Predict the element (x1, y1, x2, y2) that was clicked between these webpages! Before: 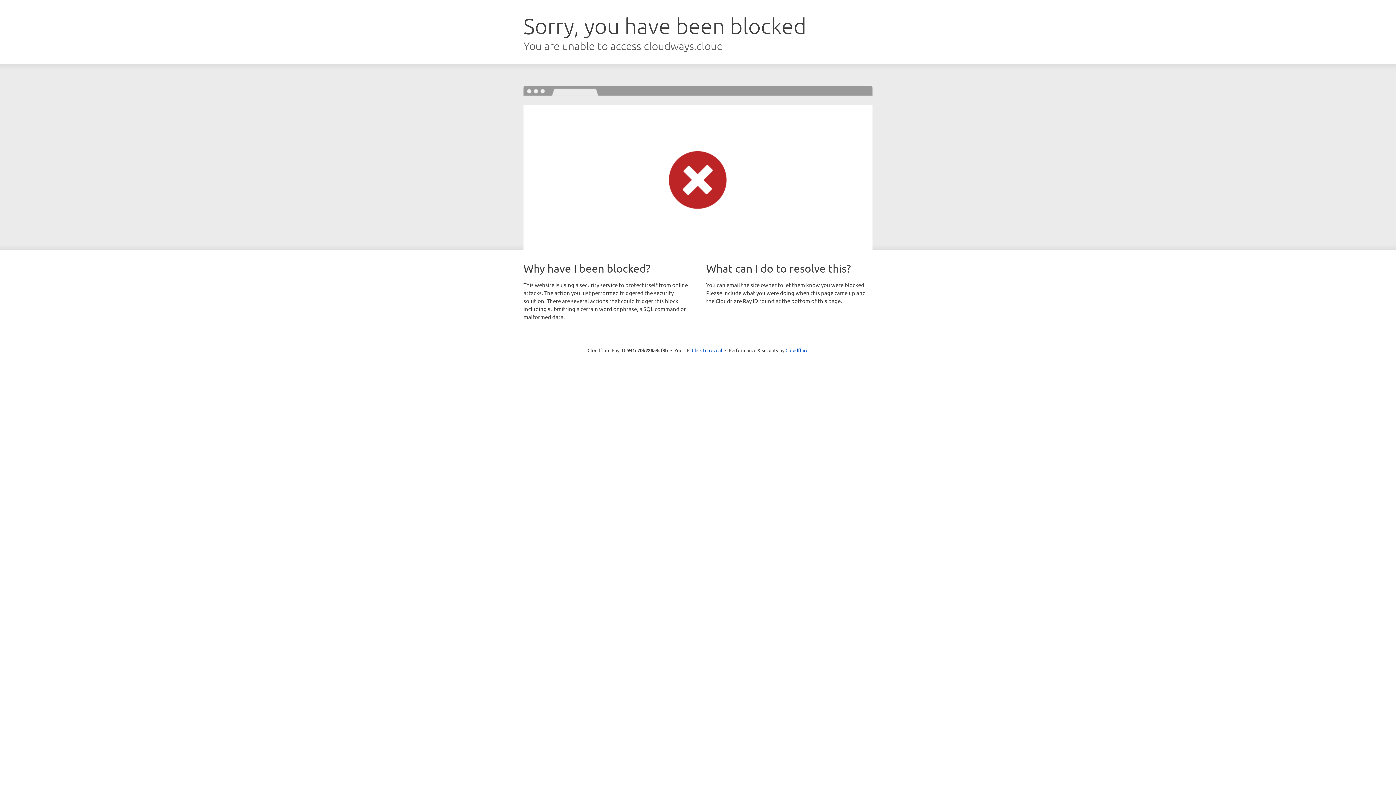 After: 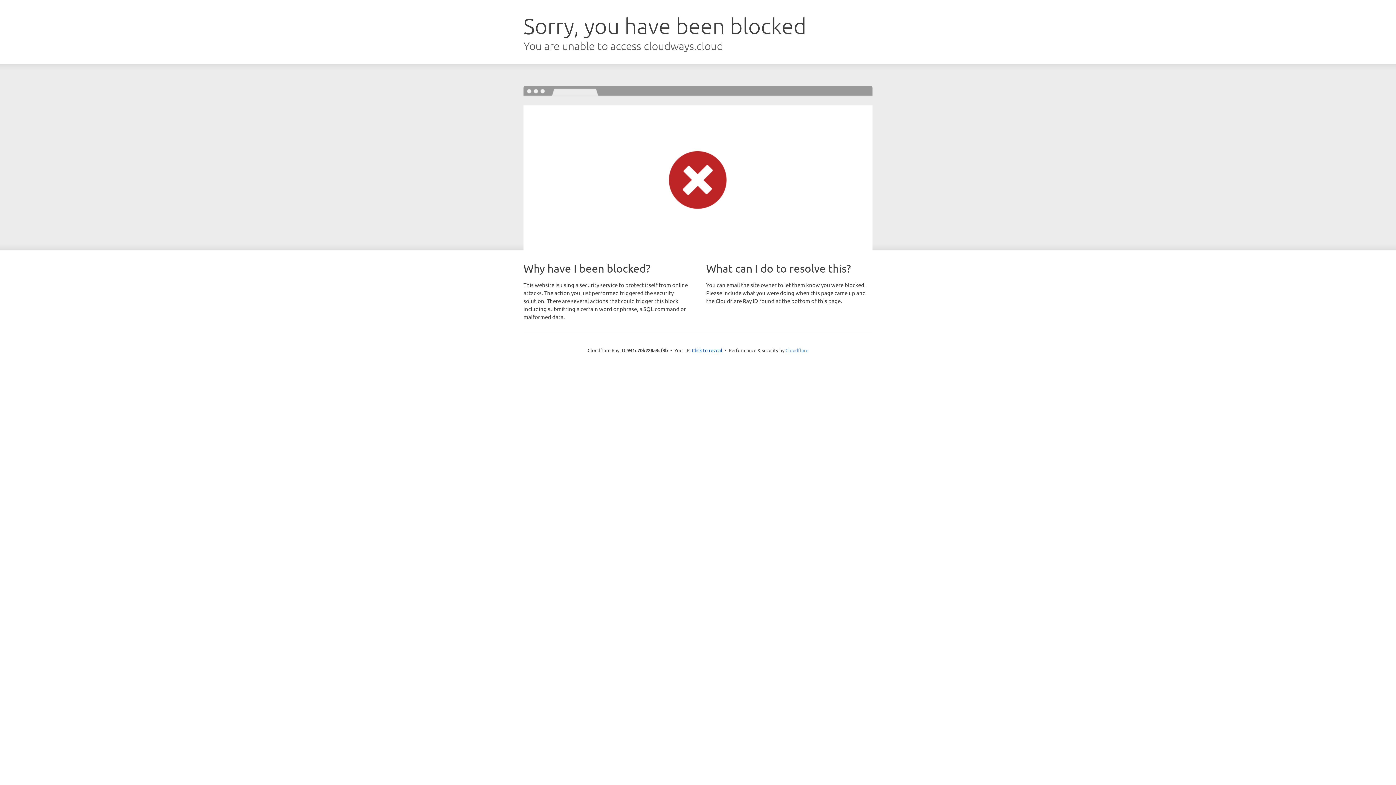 Action: label: Cloudflare bbox: (785, 347, 808, 353)